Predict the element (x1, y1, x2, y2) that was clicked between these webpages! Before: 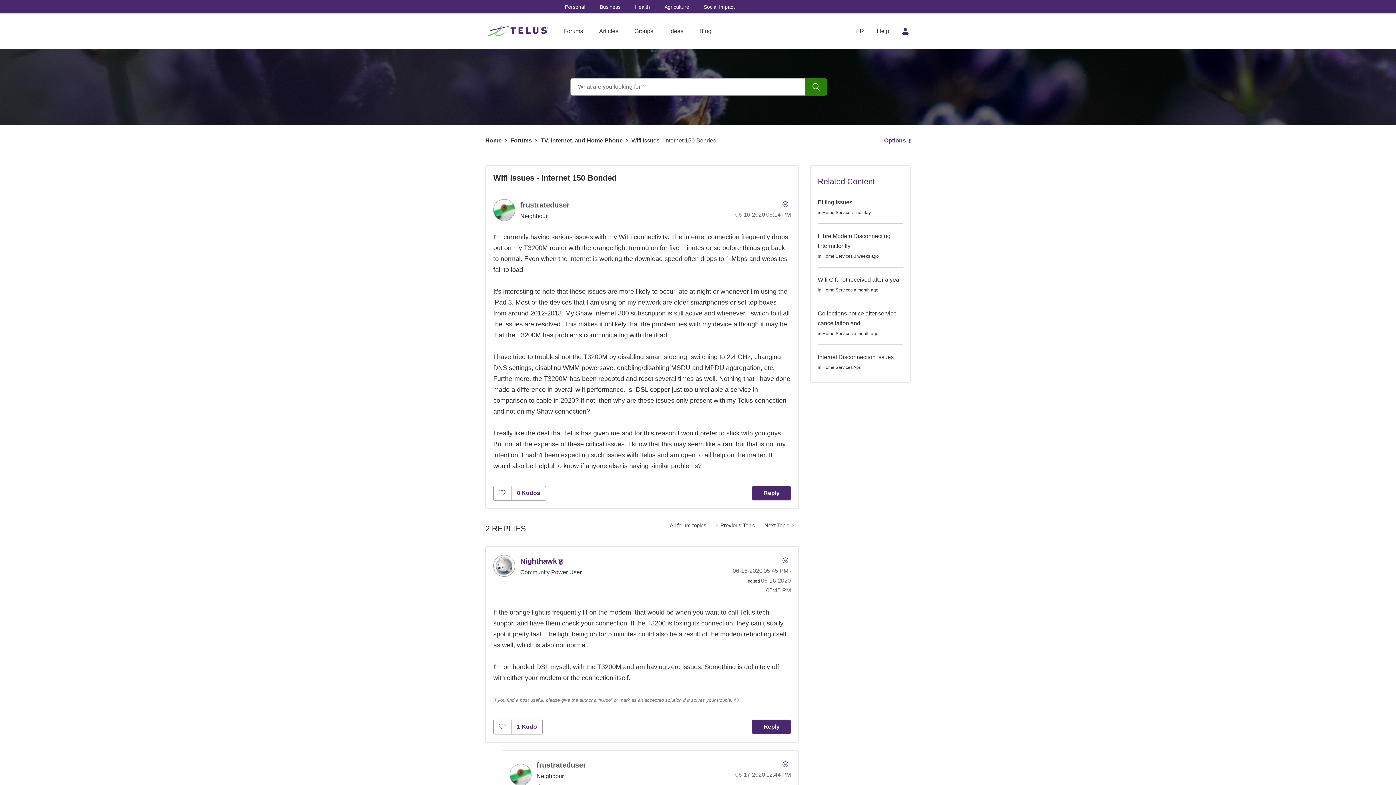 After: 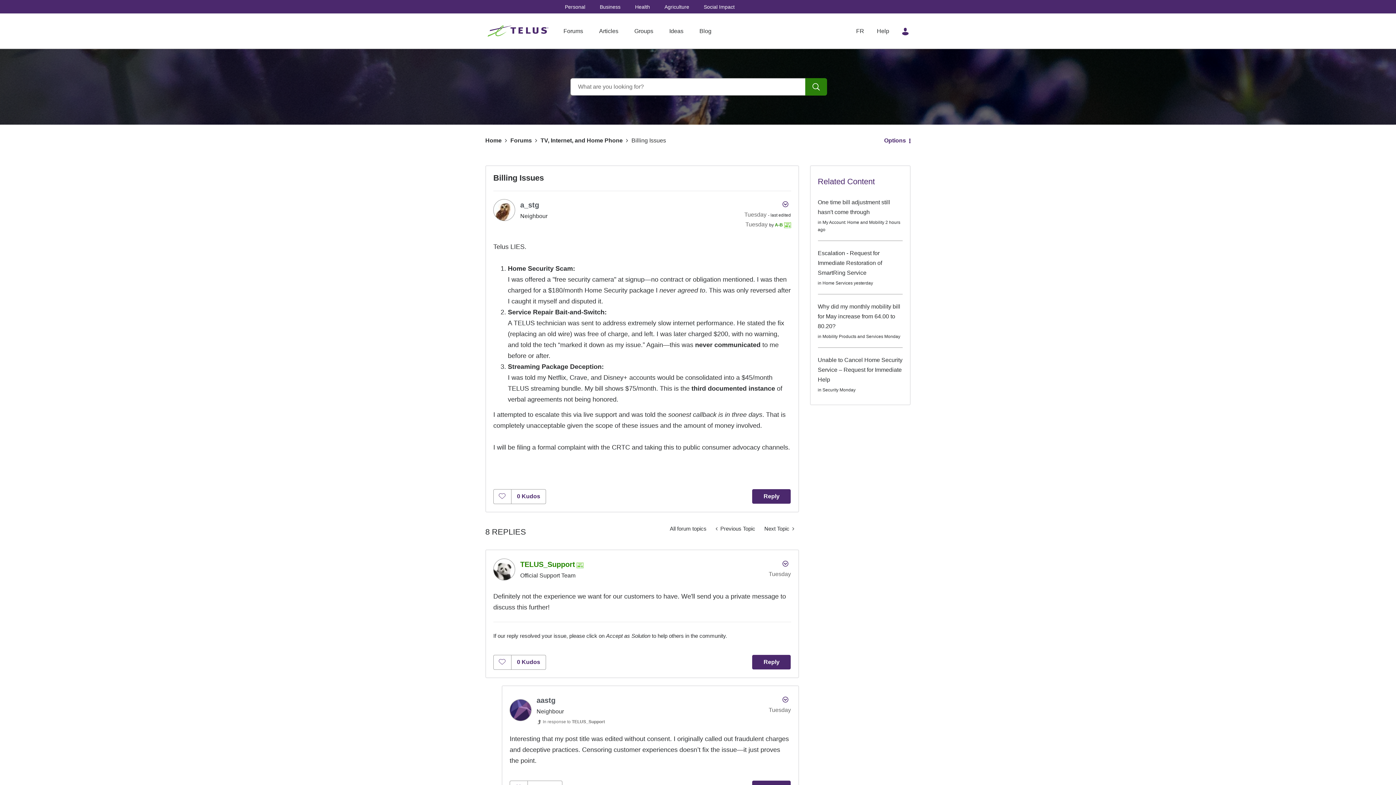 Action: label: Billing Issues bbox: (818, 199, 852, 205)